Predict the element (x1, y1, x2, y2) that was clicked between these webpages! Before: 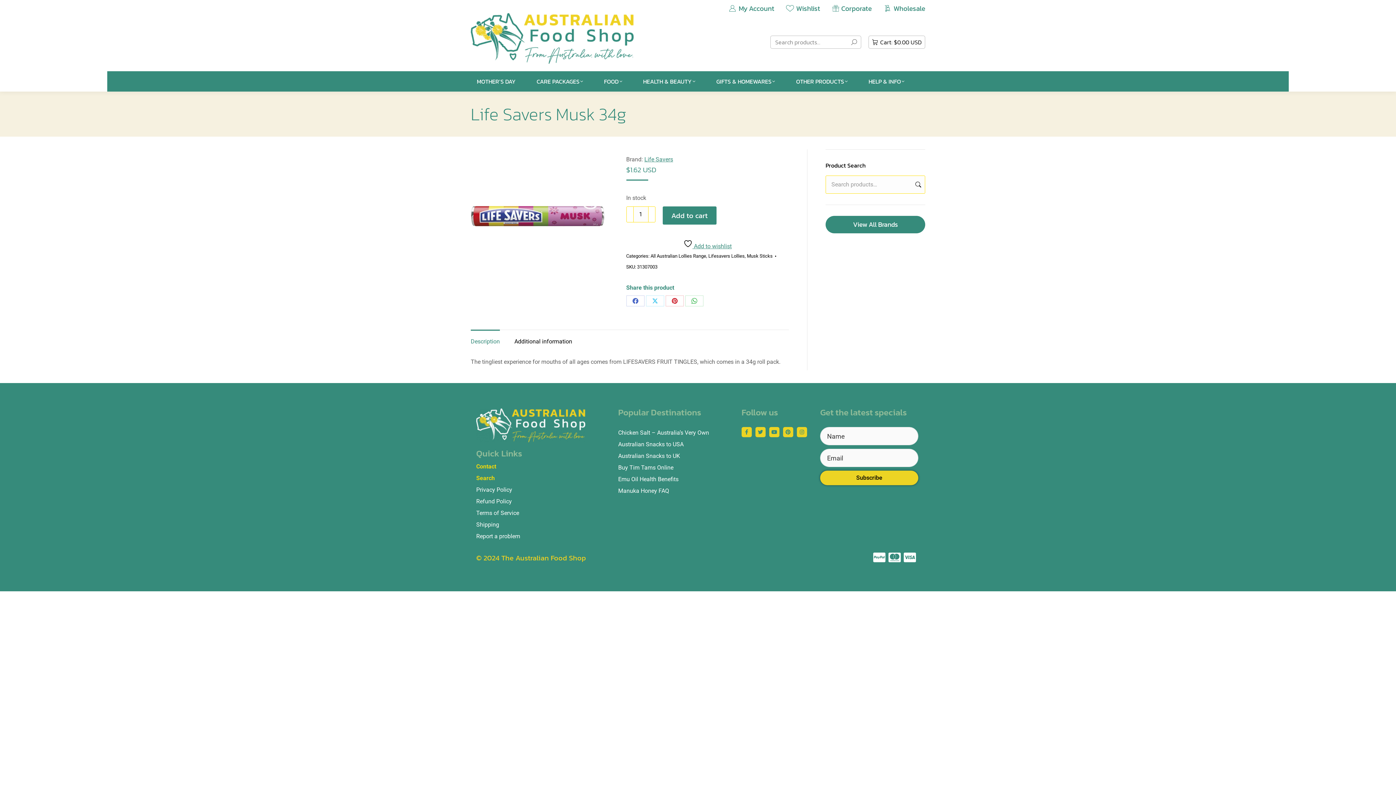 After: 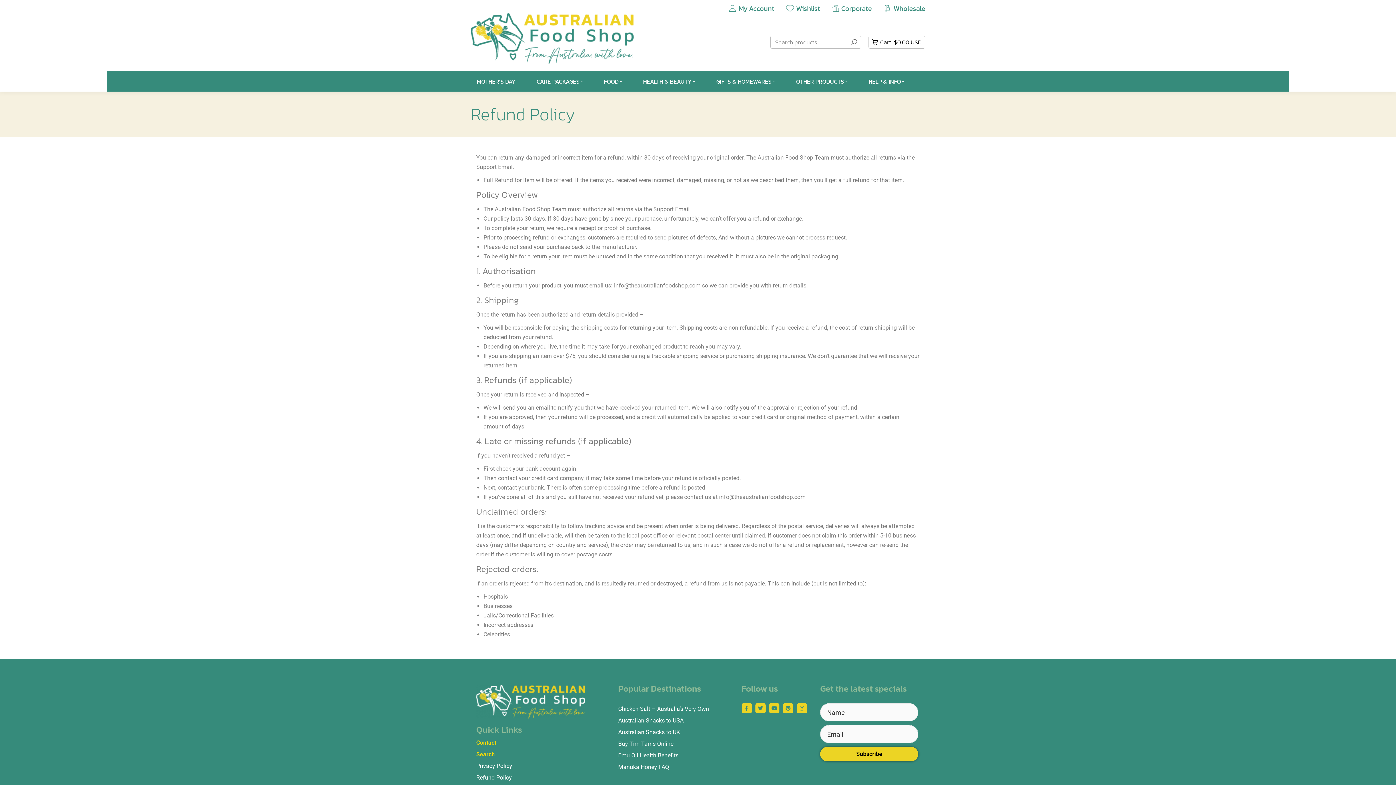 Action: bbox: (476, 496, 611, 507) label: Refund Policy